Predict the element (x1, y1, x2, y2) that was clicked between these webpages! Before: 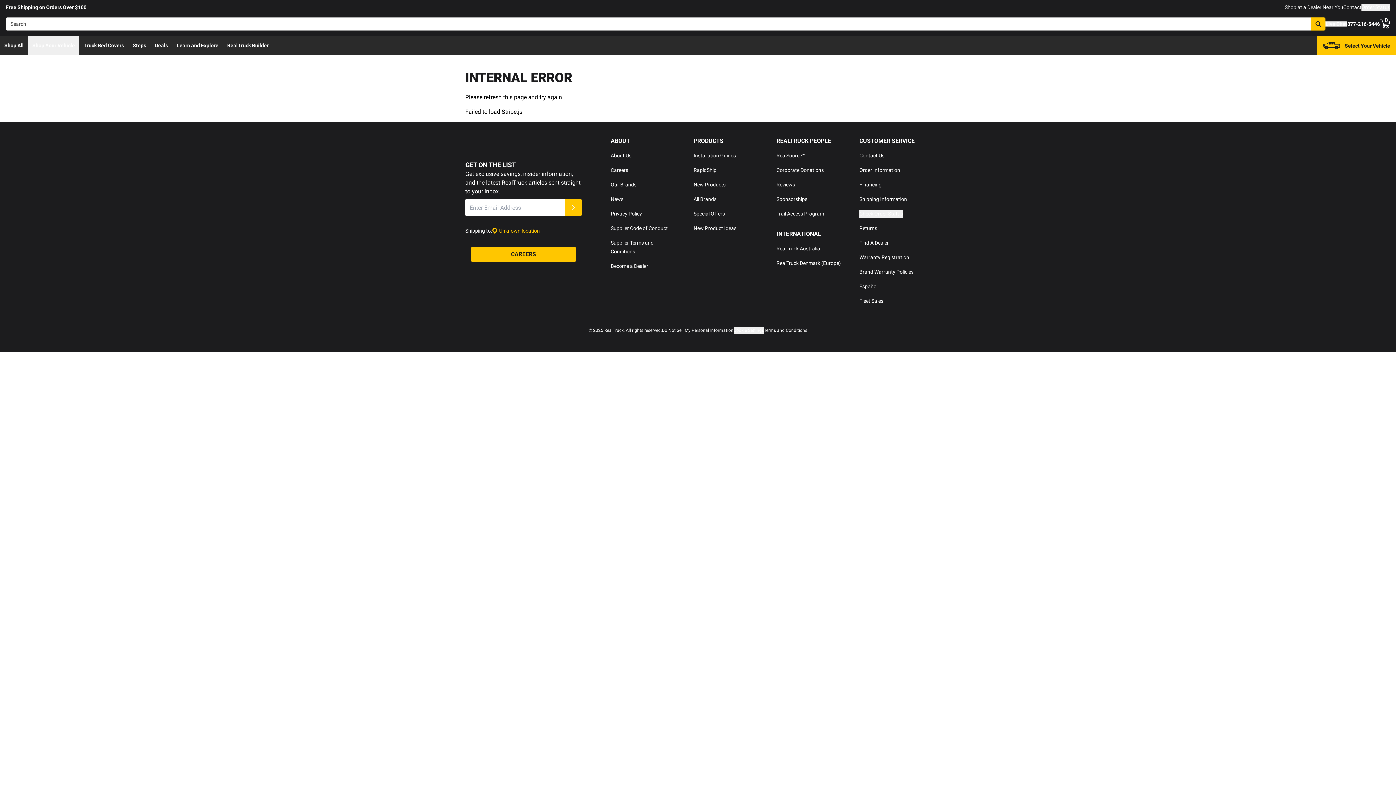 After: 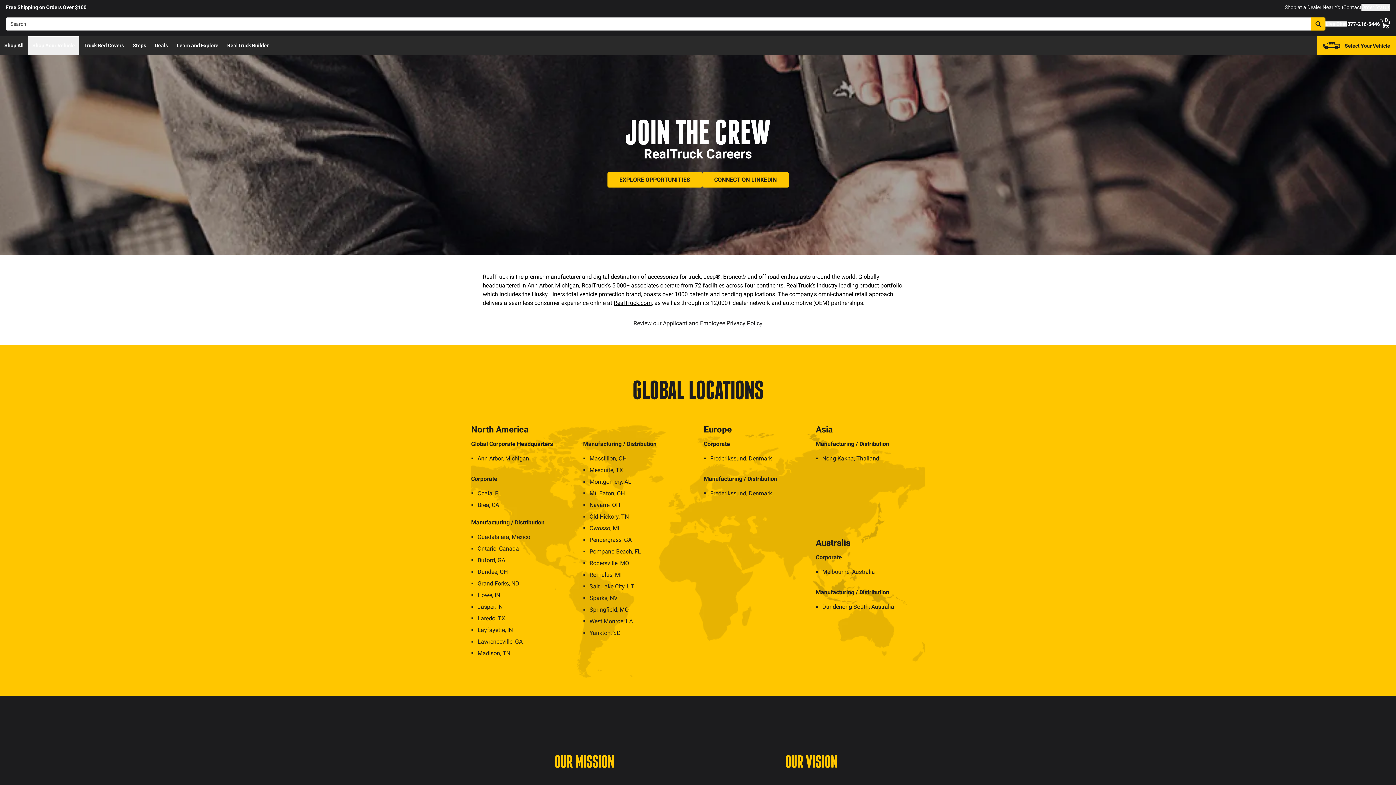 Action: bbox: (610, 167, 628, 173) label: Careers